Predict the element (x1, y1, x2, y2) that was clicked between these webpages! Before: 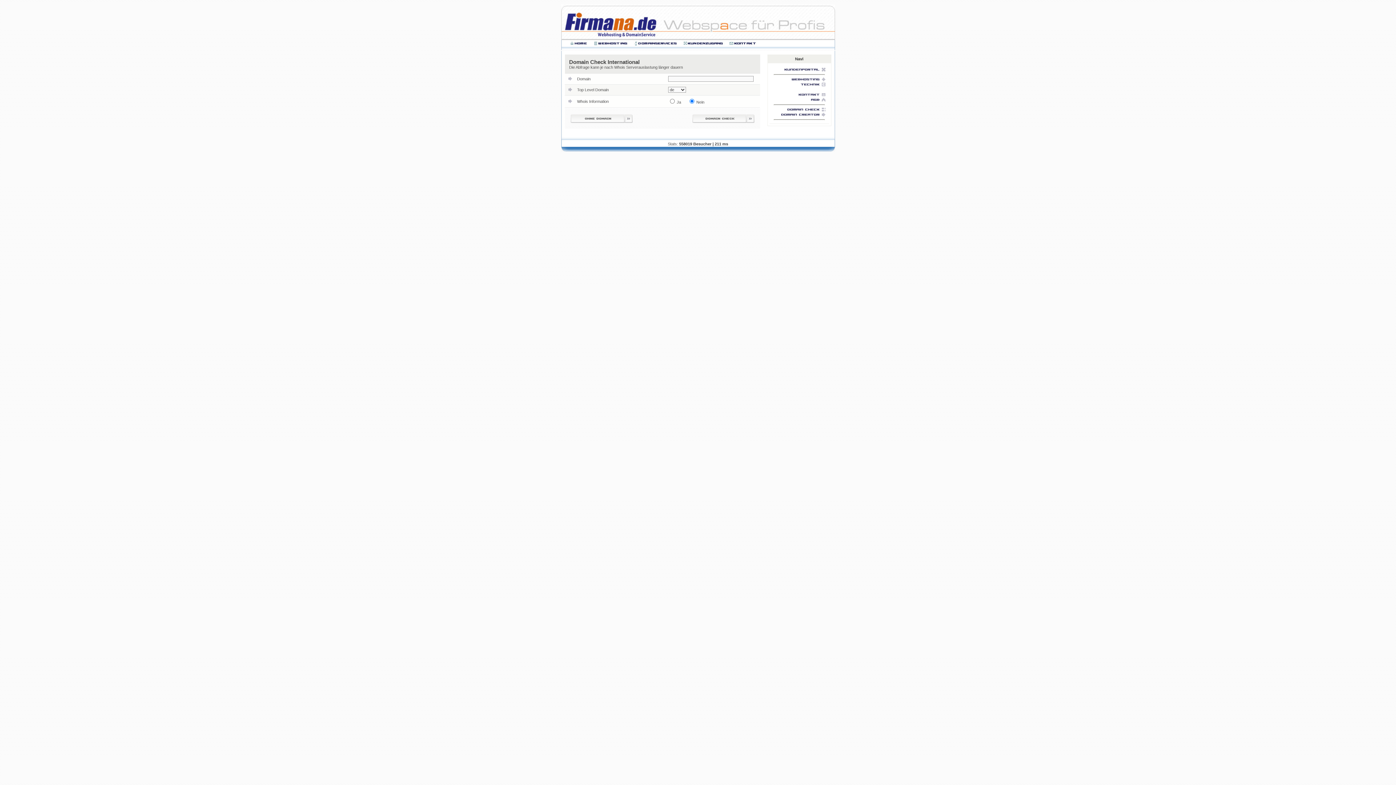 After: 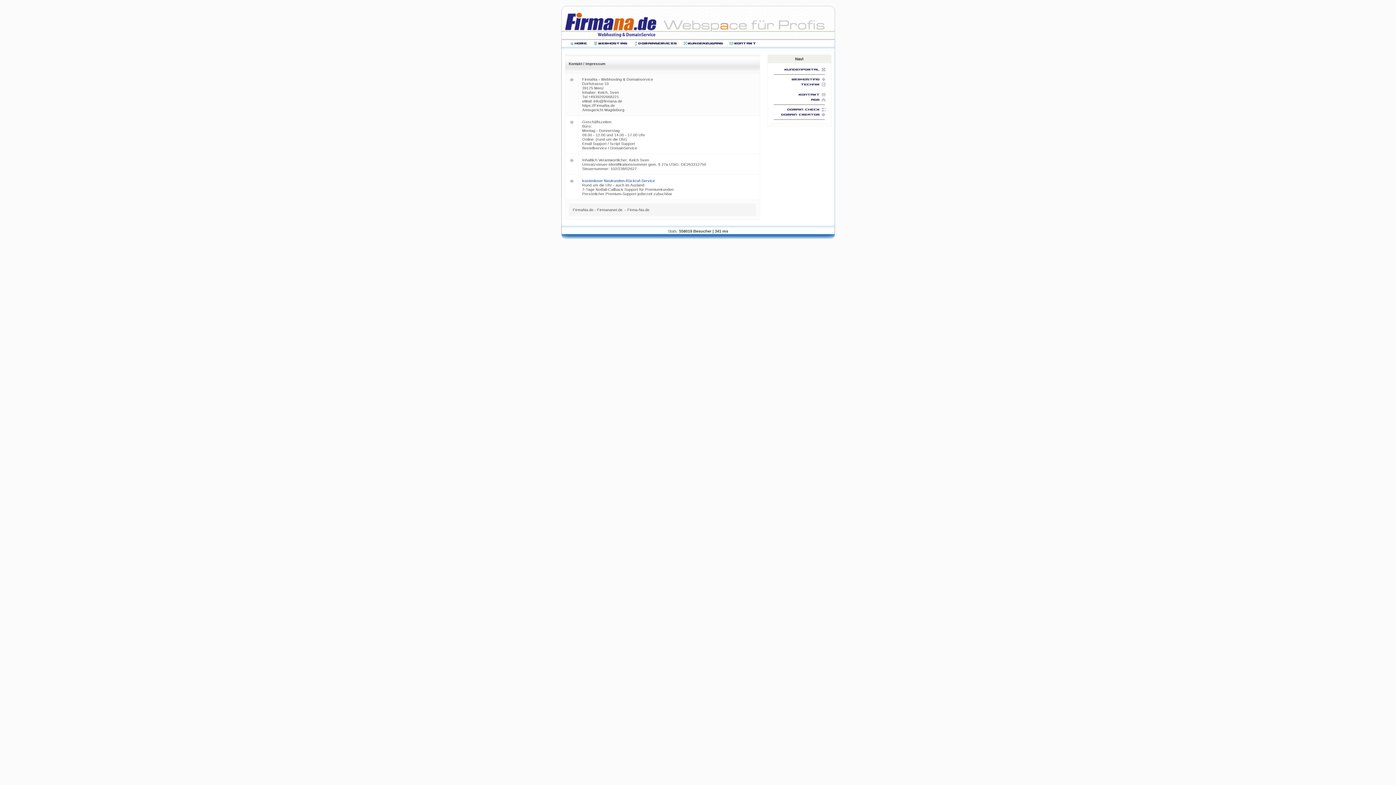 Action: bbox: (771, 93, 827, 97) label: 
